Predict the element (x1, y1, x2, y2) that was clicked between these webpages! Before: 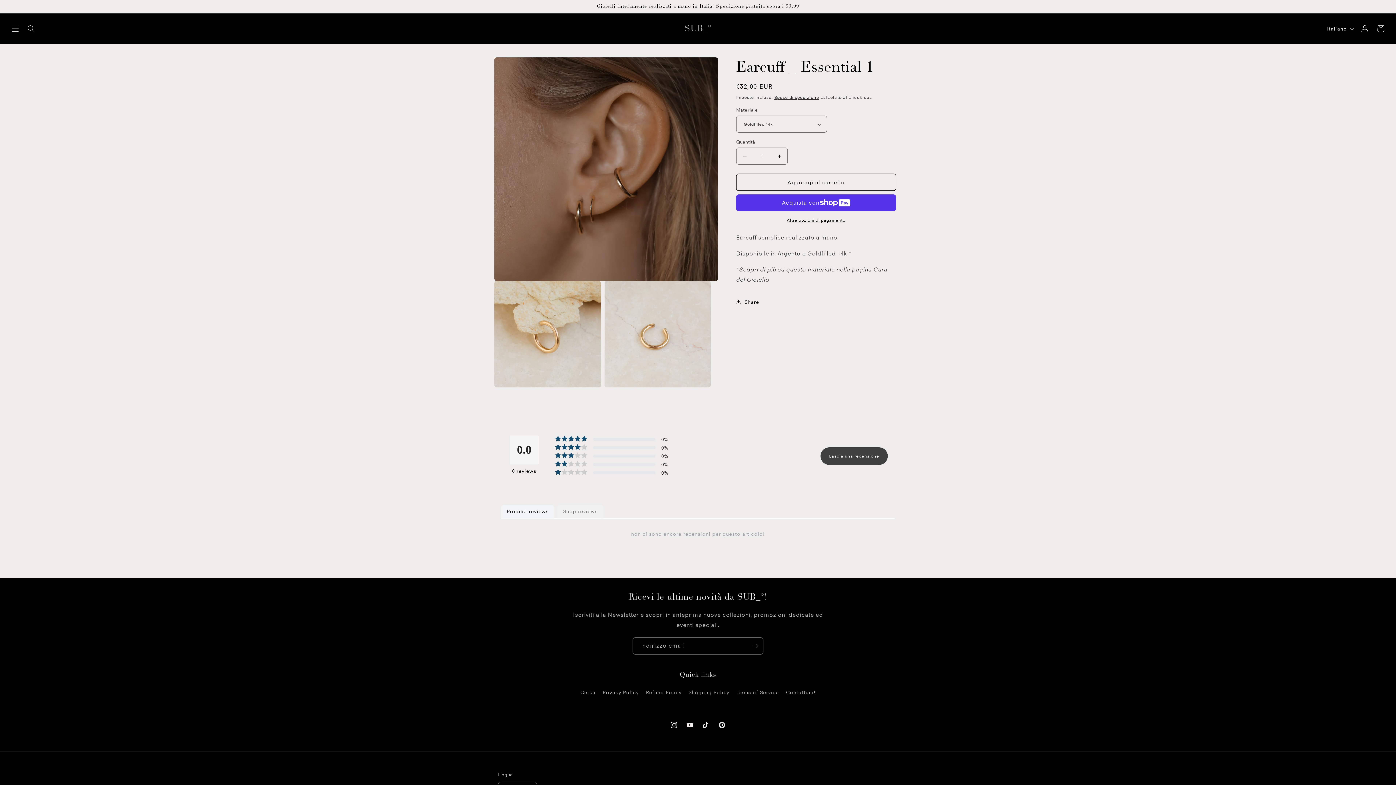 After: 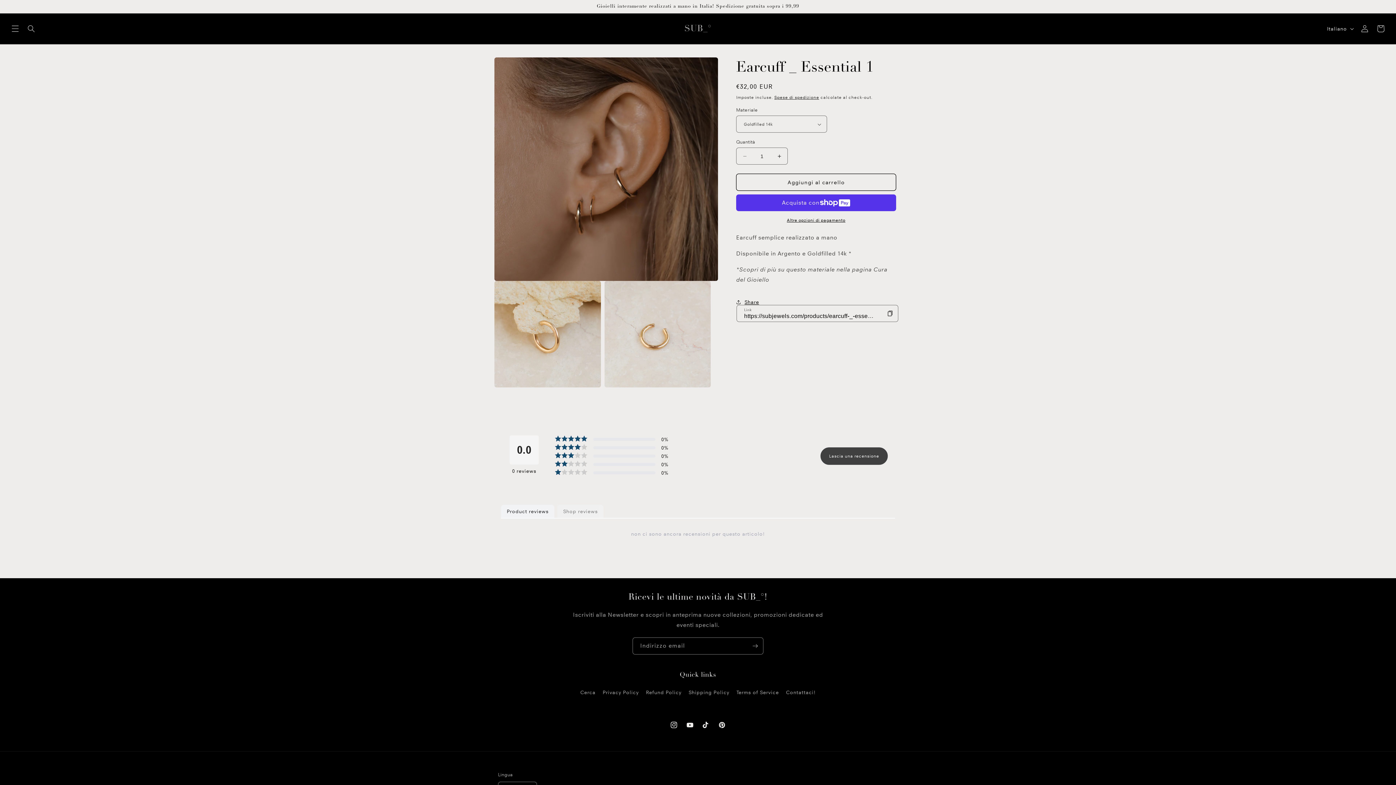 Action: bbox: (736, 294, 759, 310) label: Share